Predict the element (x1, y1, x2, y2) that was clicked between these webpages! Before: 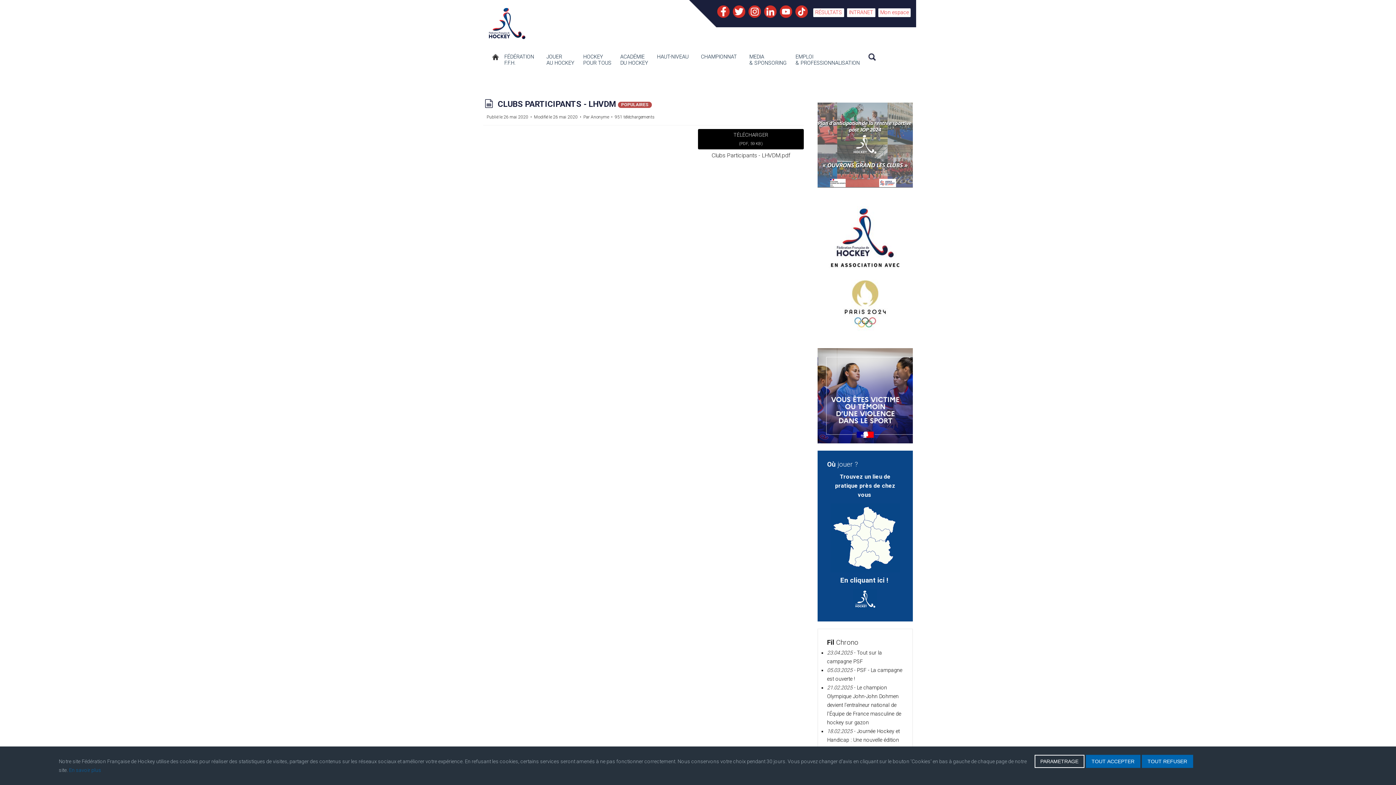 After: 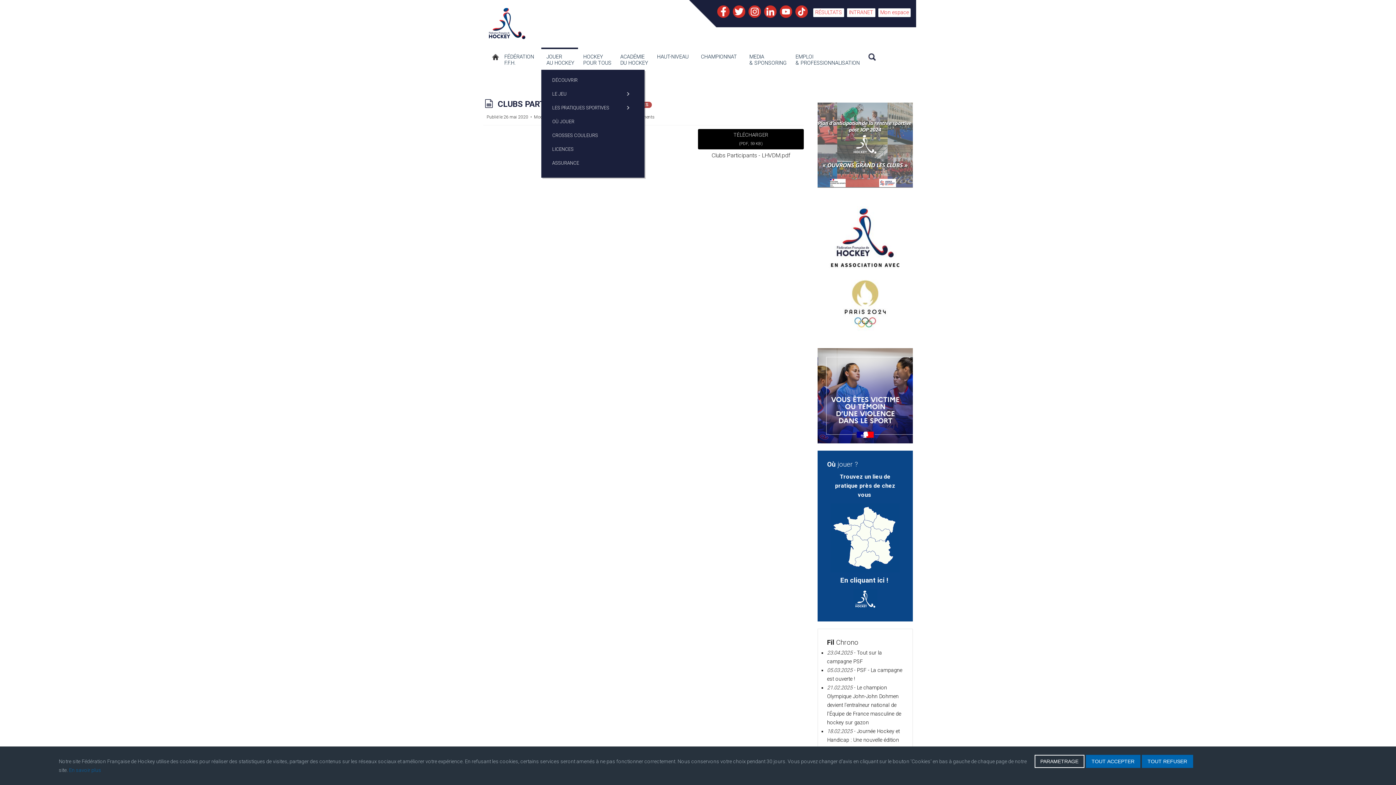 Action: label: JOUER bbox: (541, 52, 574, 61)